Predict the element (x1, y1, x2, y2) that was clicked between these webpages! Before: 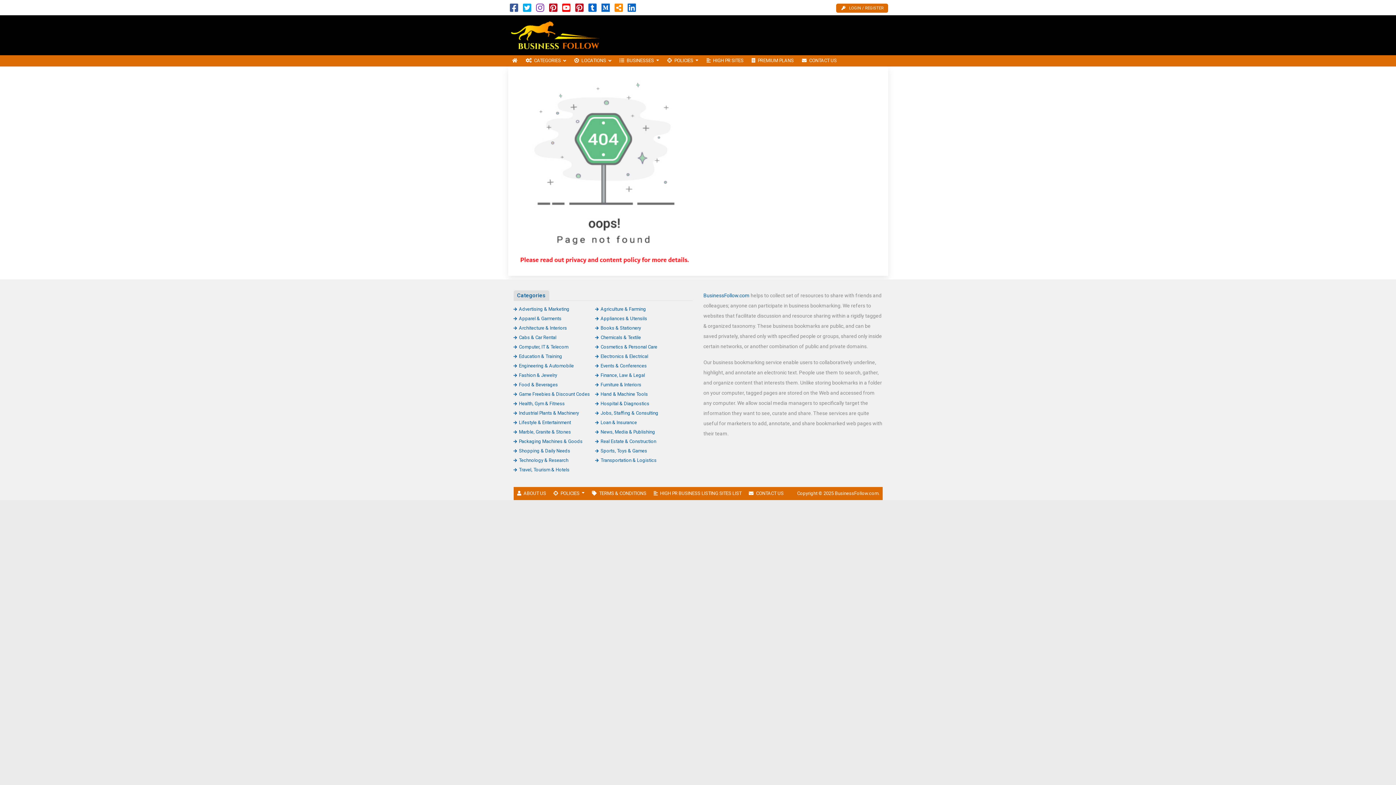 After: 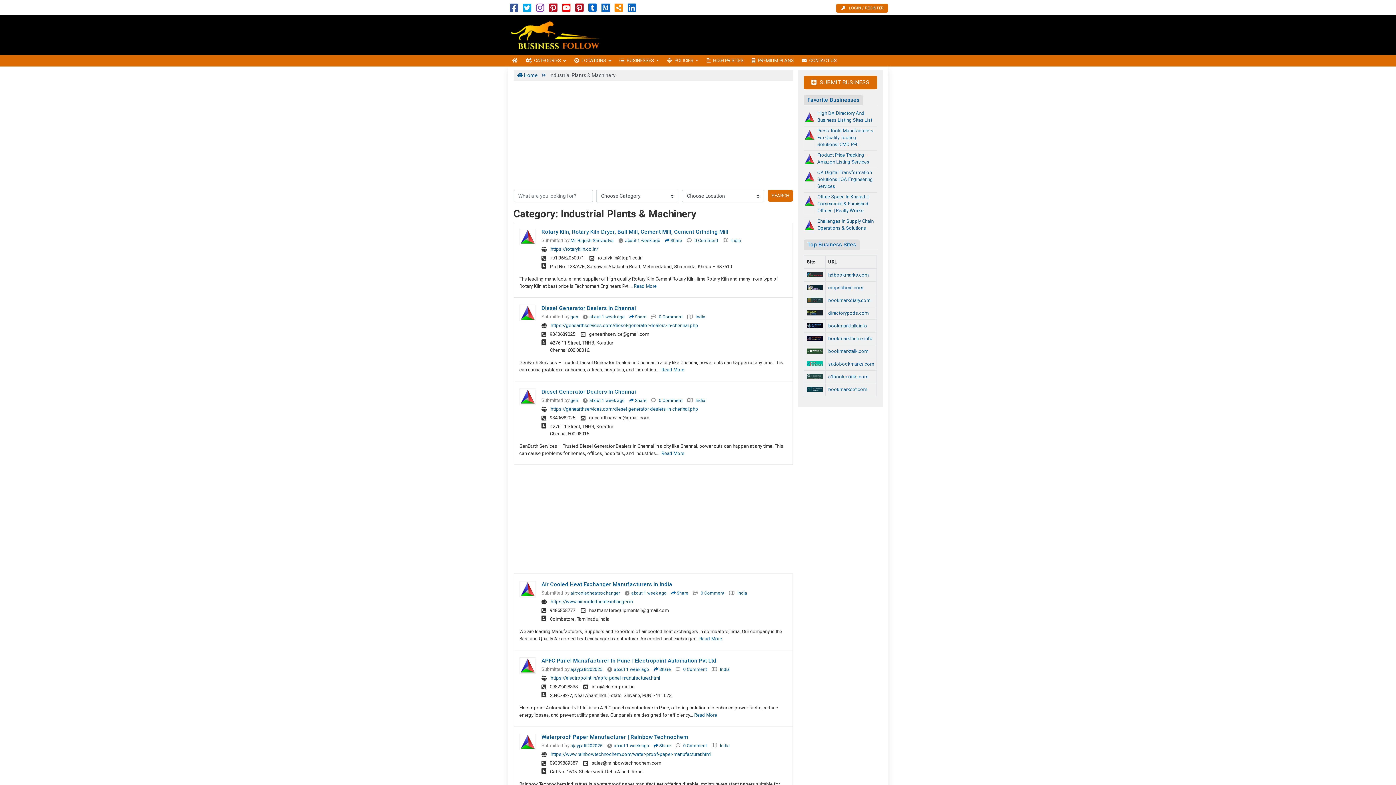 Action: bbox: (513, 410, 579, 415) label: Industrial Plants & Machinery